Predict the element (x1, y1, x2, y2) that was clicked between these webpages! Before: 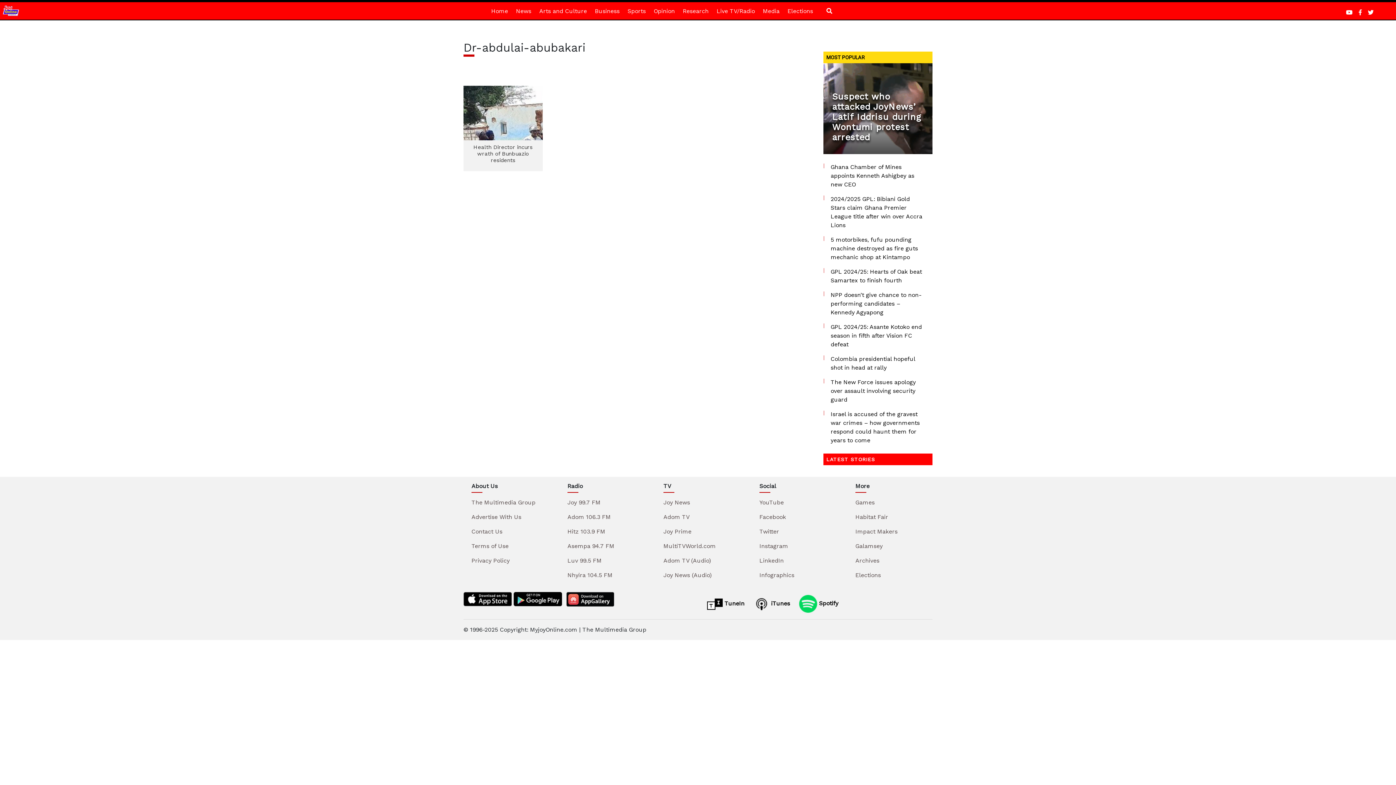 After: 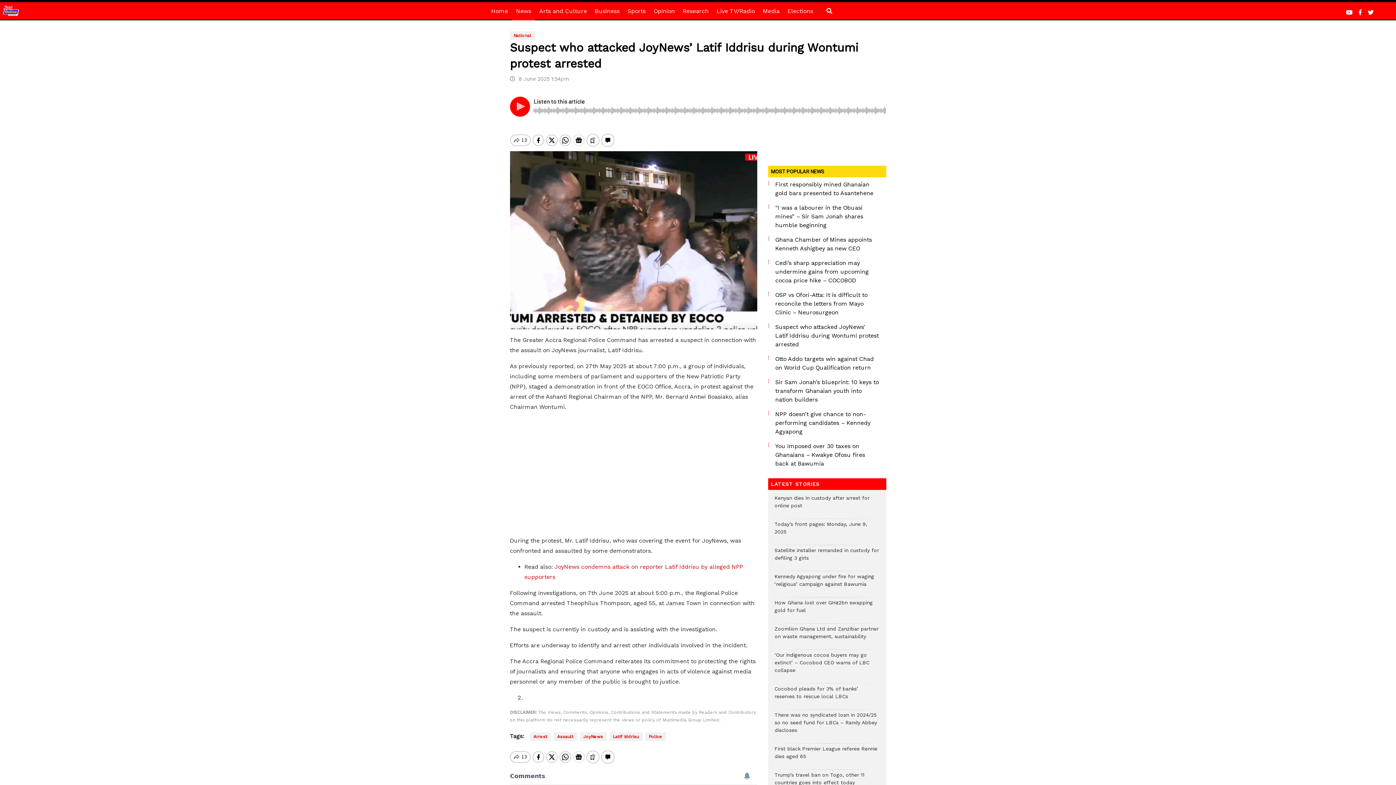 Action: bbox: (832, 91, 924, 142) label: Suspect who attacked JoyNews’ Latif Iddrisu during Wontumi protest arrested